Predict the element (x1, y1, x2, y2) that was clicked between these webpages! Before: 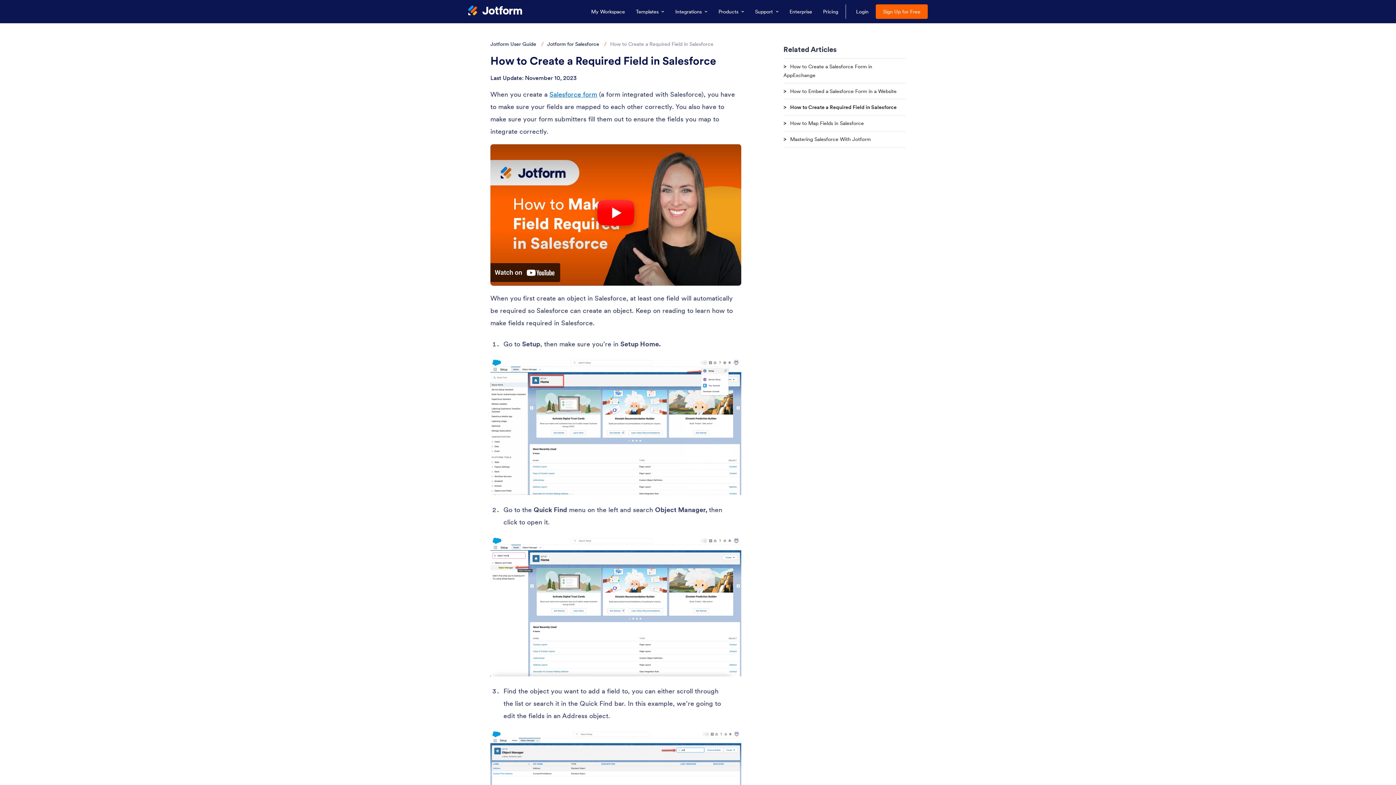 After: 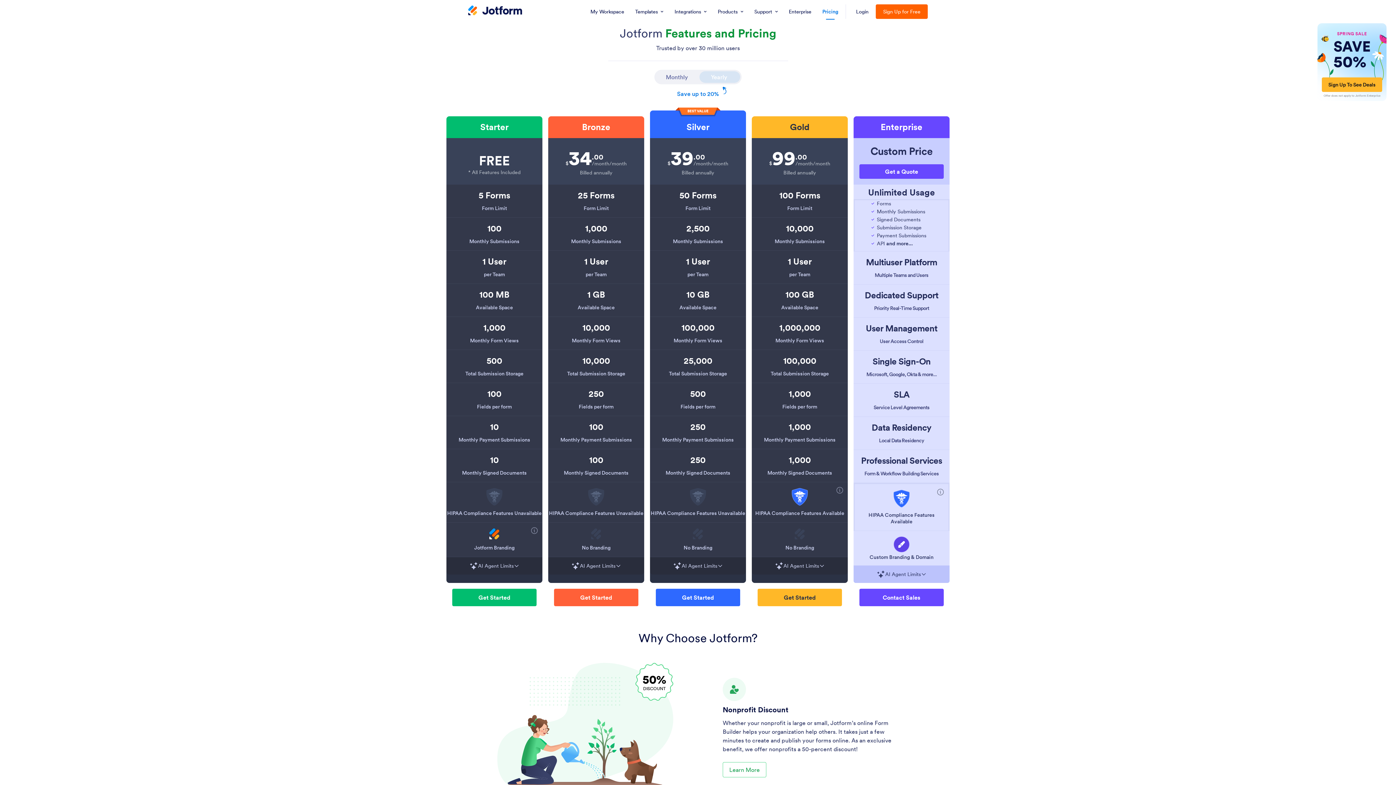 Action: label: Pricing bbox: (818, 0, 842, 23)